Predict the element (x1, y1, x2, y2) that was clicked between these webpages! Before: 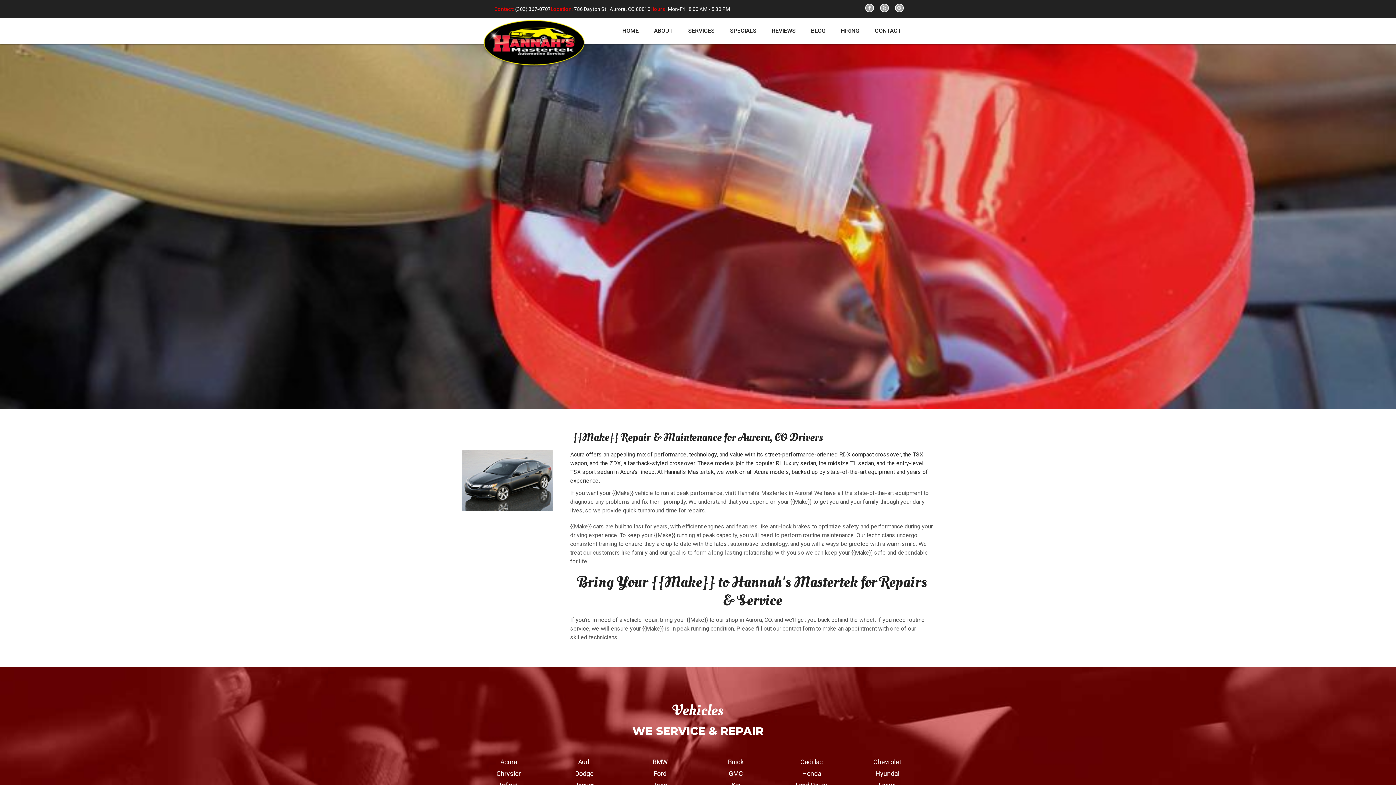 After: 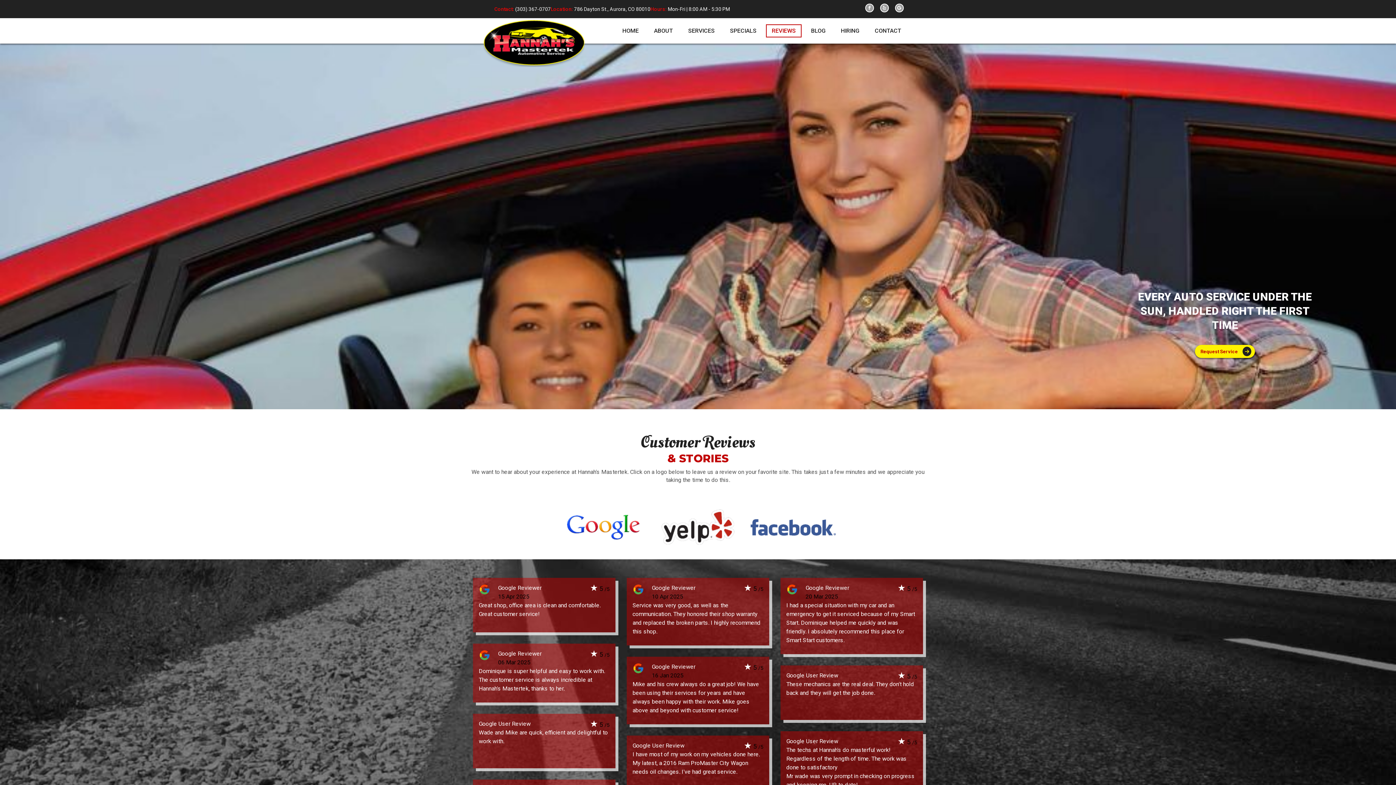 Action: label: REVIEWS bbox: (771, 26, 795, 35)